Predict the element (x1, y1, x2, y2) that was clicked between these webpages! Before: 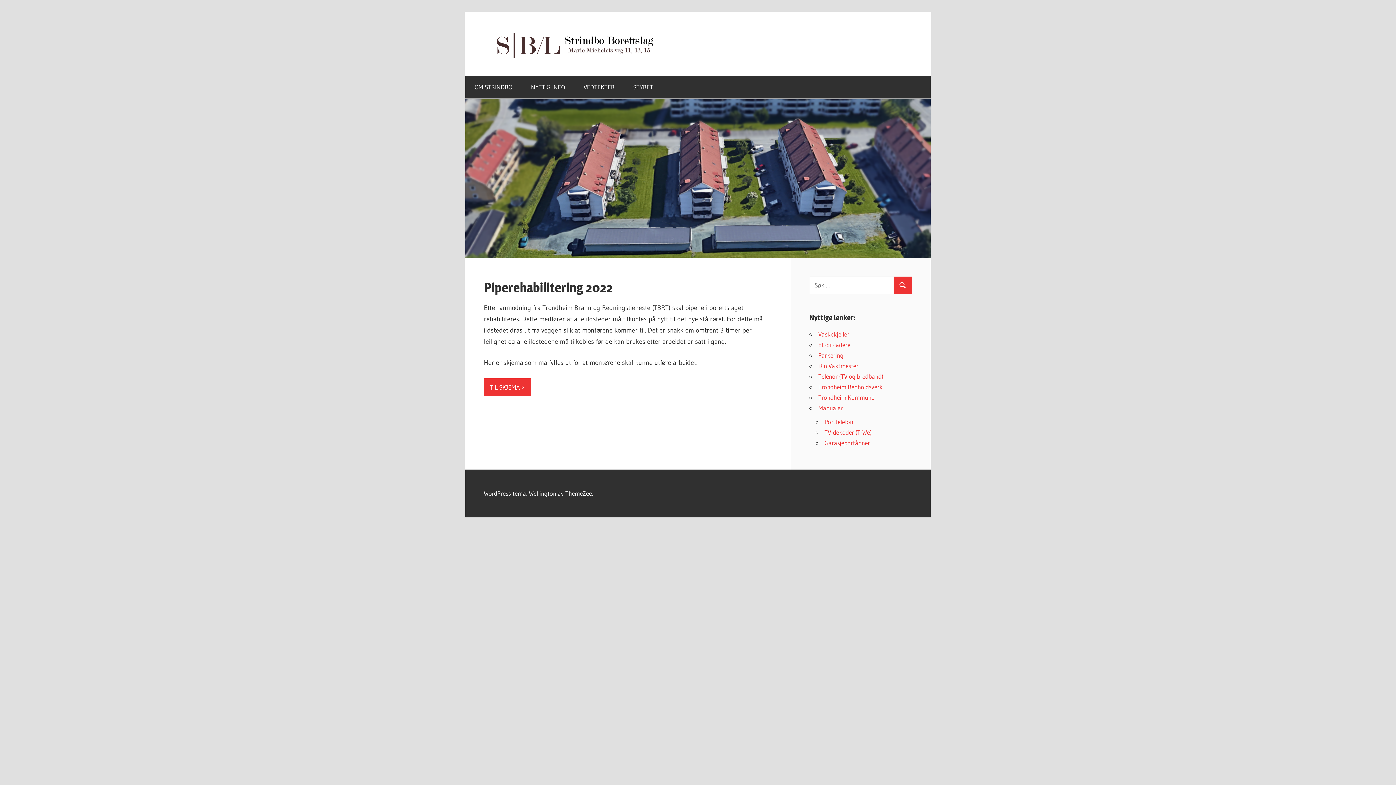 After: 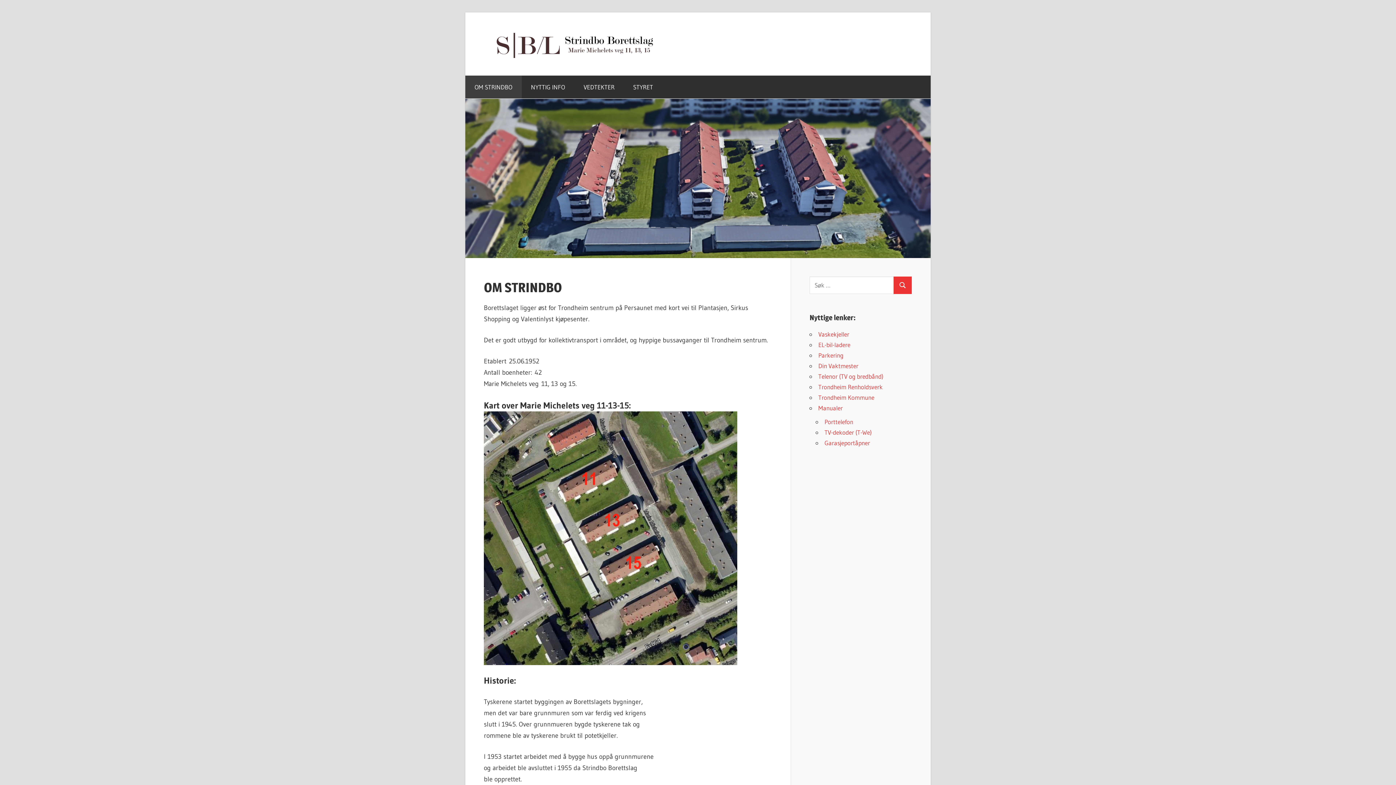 Action: bbox: (484, 29, 672, 36)